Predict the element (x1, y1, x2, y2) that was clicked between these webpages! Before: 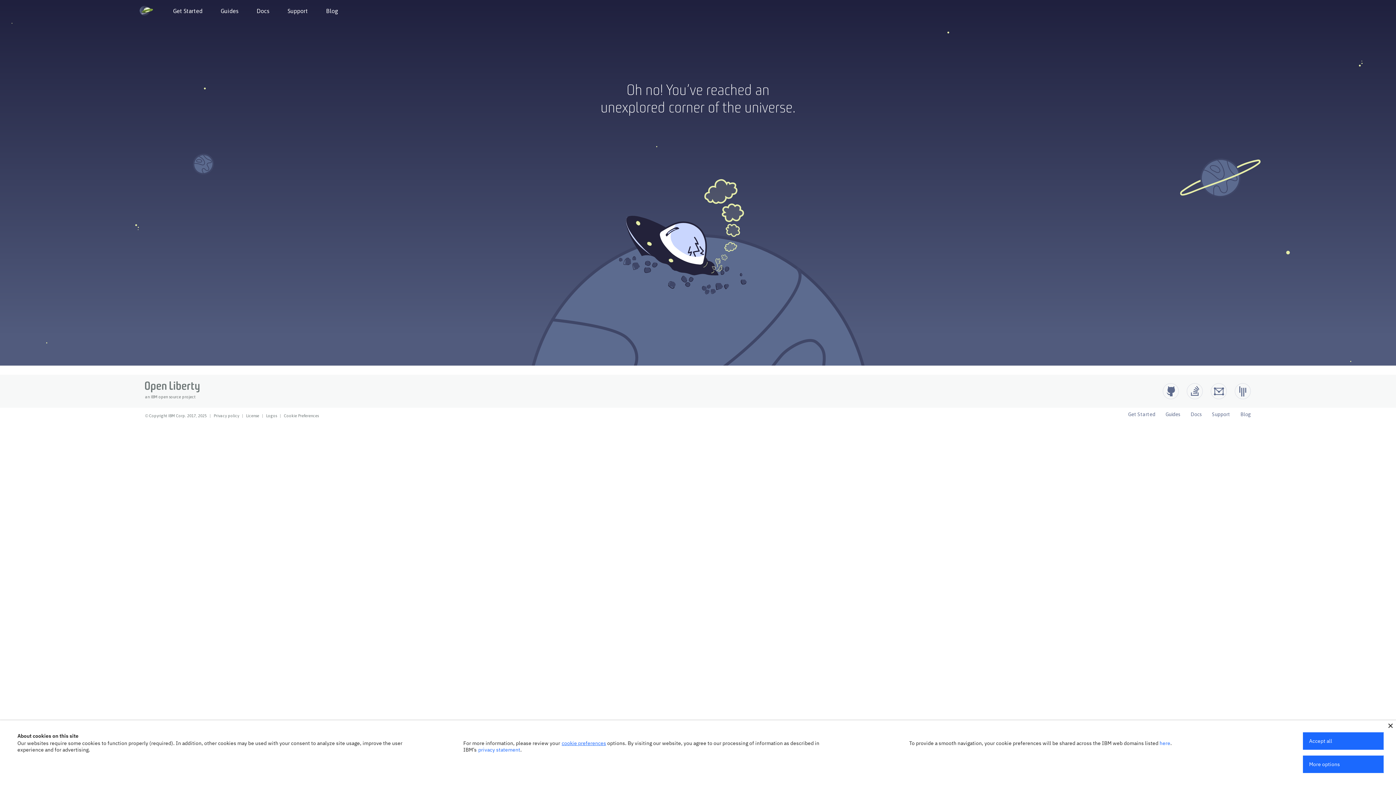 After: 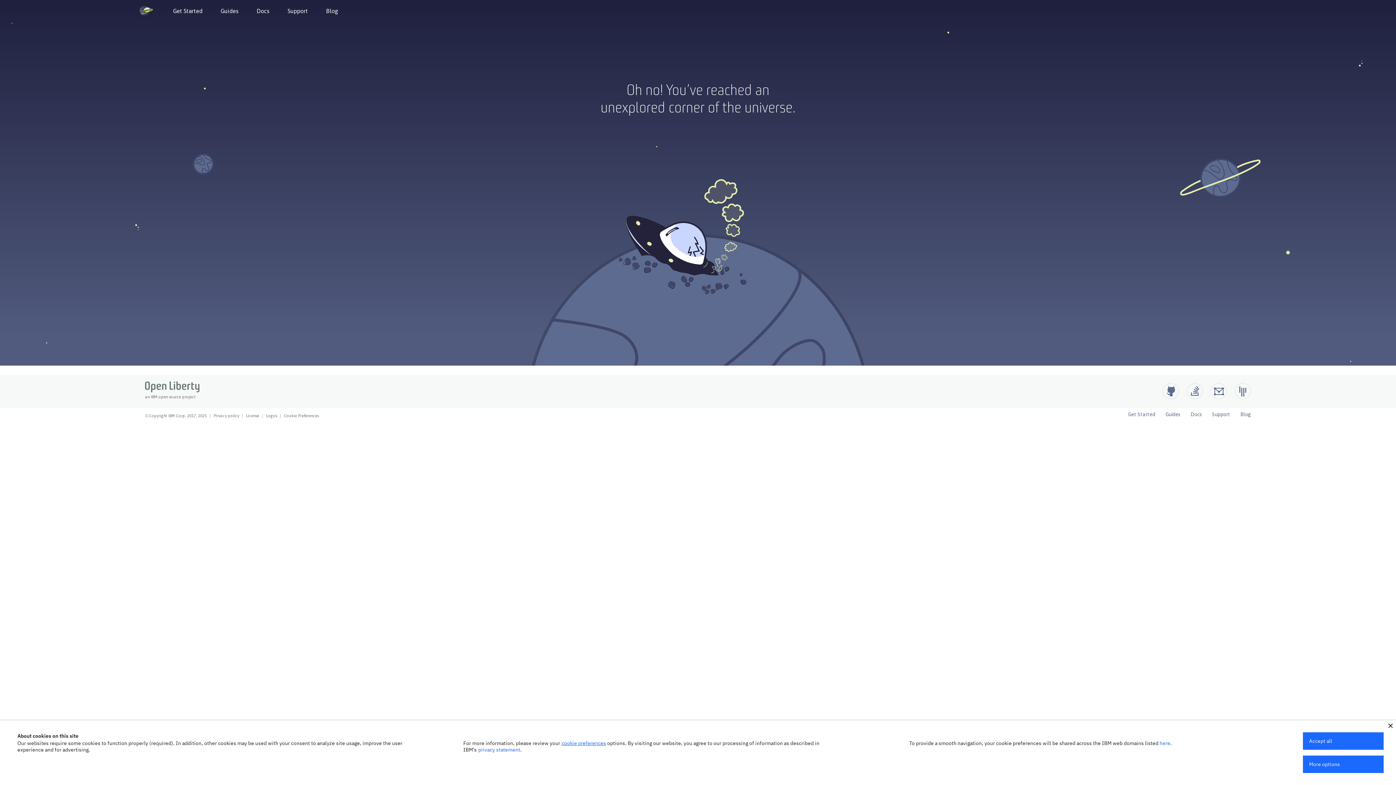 Action: label: License bbox: (246, 413, 259, 418)